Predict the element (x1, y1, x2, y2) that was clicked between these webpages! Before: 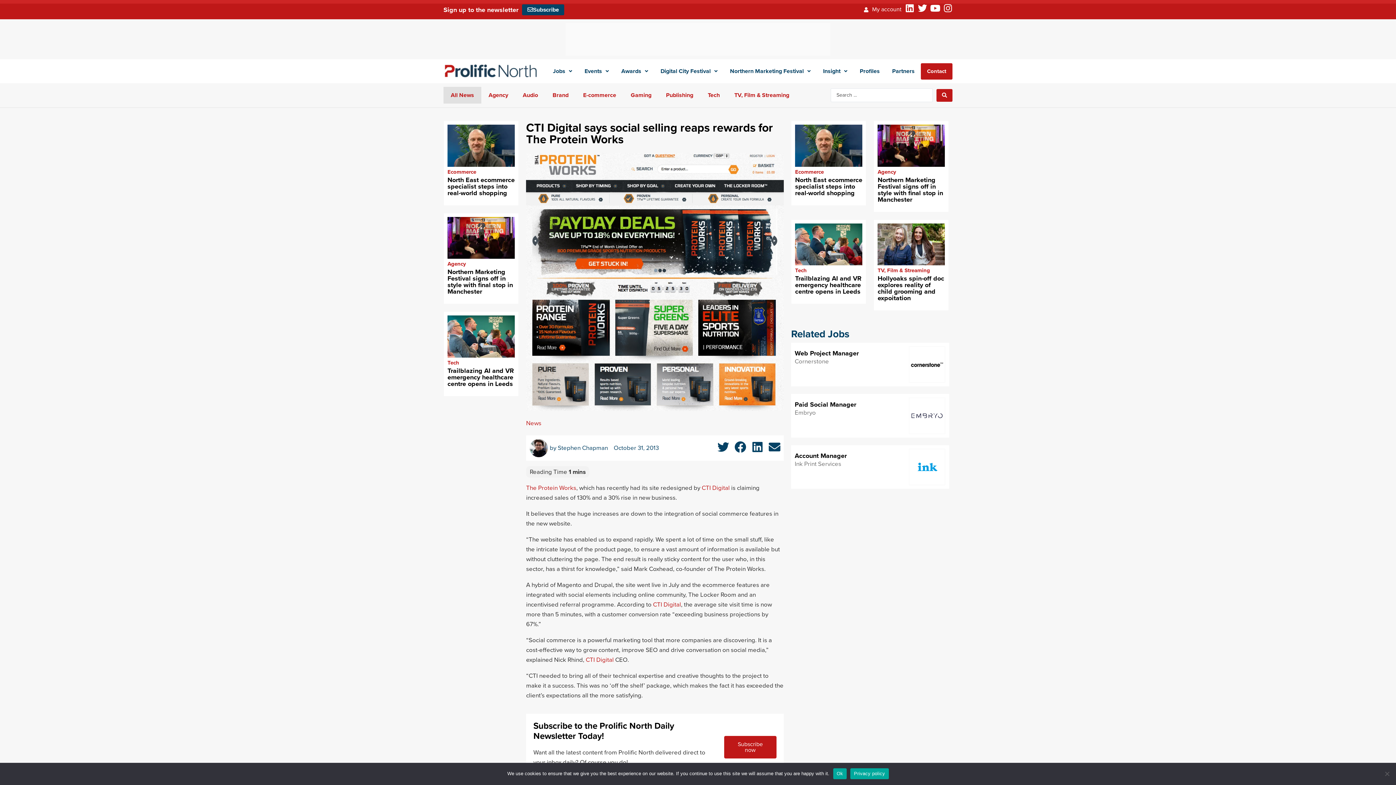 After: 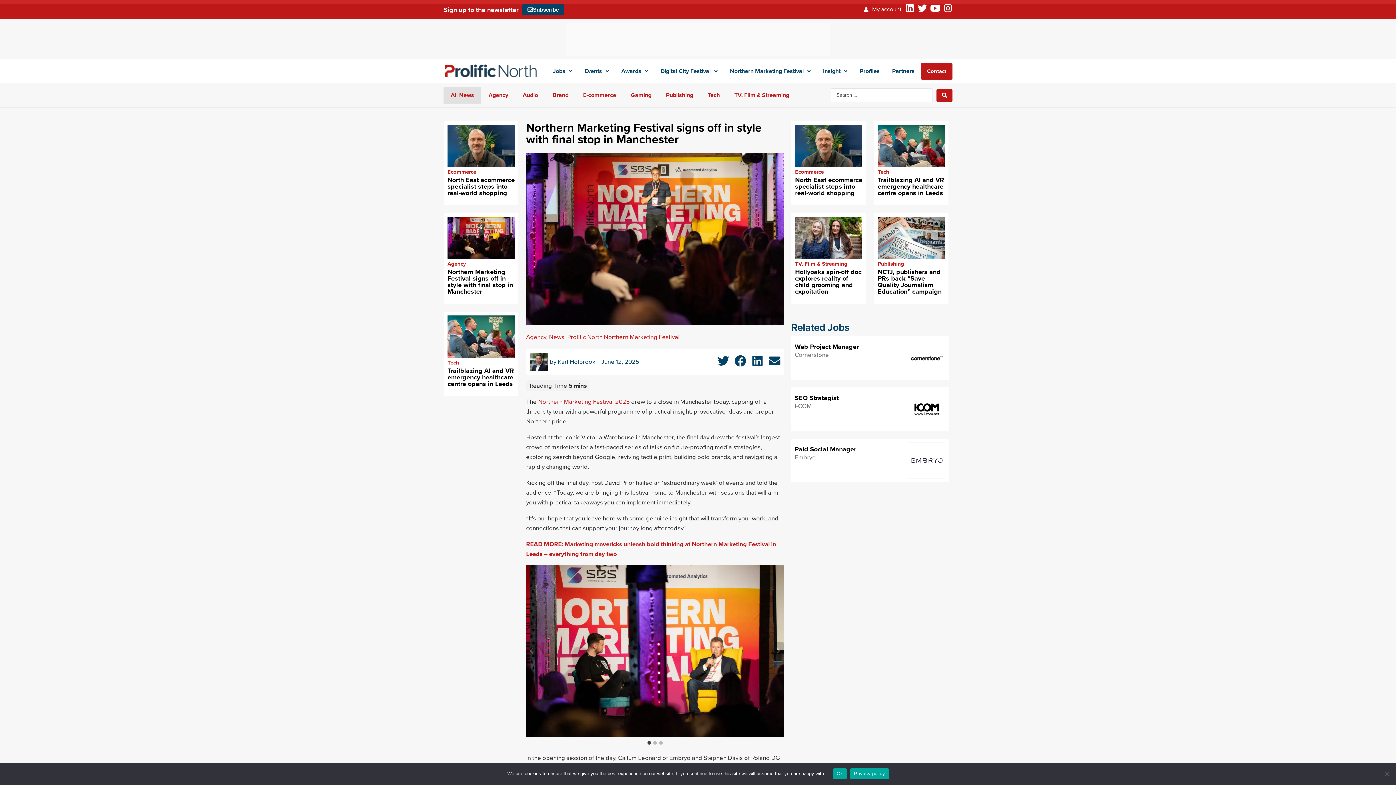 Action: bbox: (447, 268, 513, 295) label: Northern Marketing Festival signs off in style with final stop in Manchester